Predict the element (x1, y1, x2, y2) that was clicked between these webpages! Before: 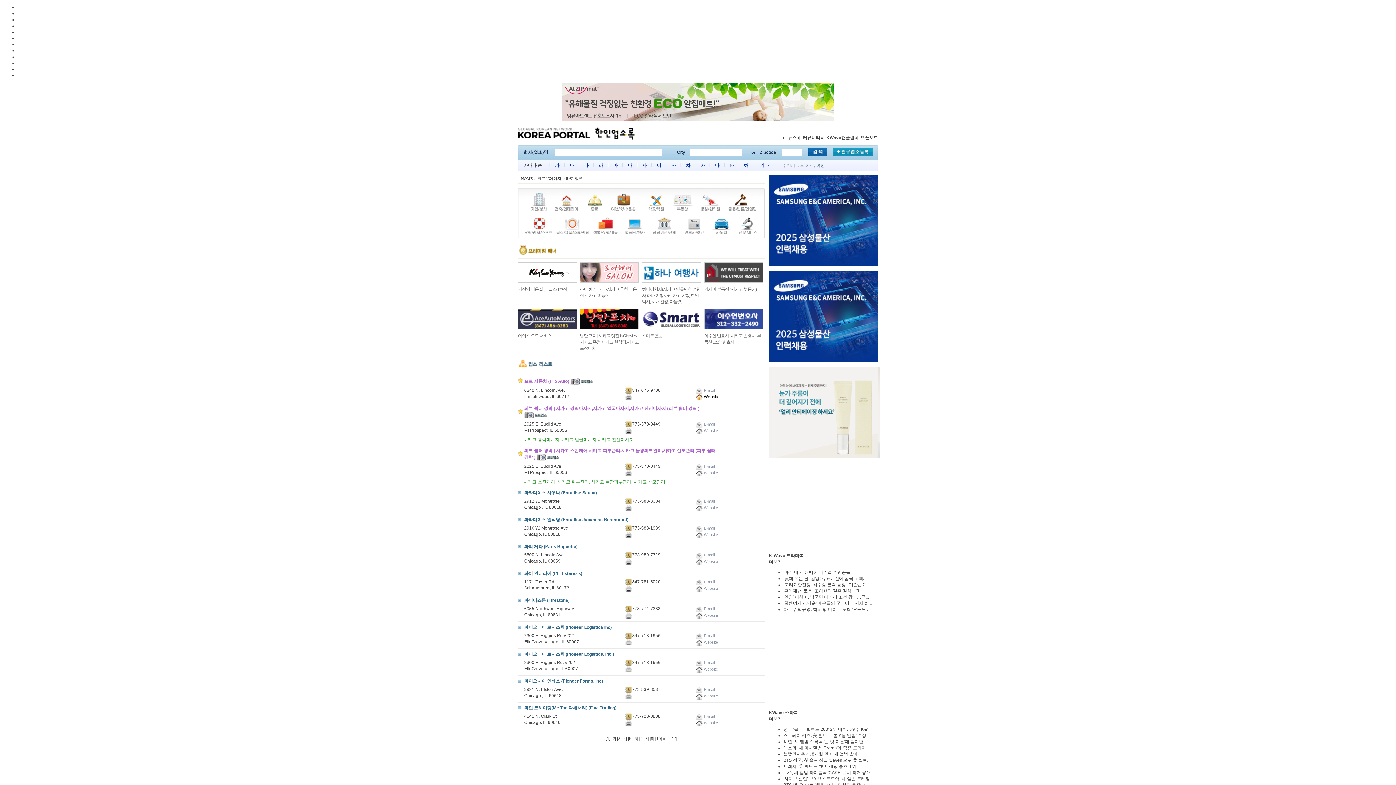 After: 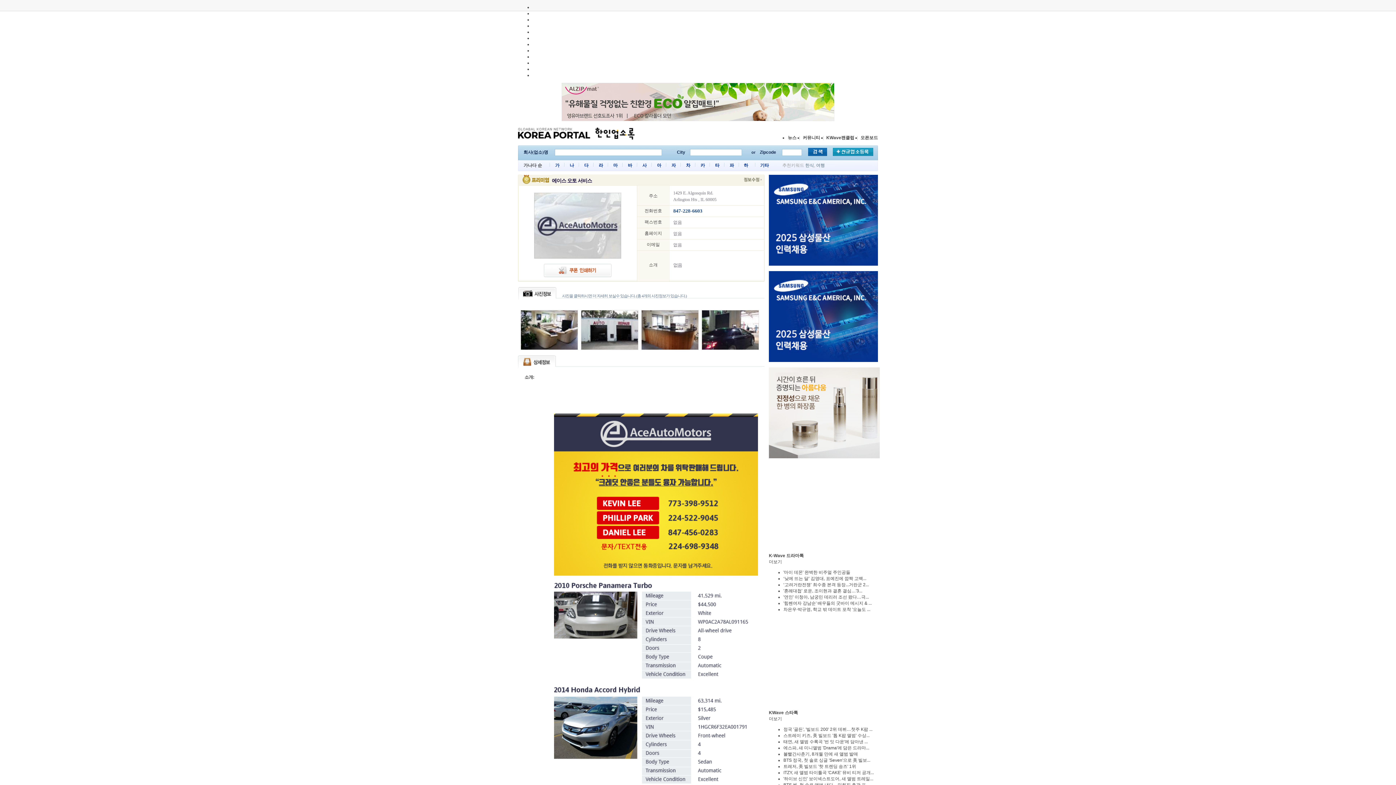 Action: bbox: (518, 325, 577, 330)